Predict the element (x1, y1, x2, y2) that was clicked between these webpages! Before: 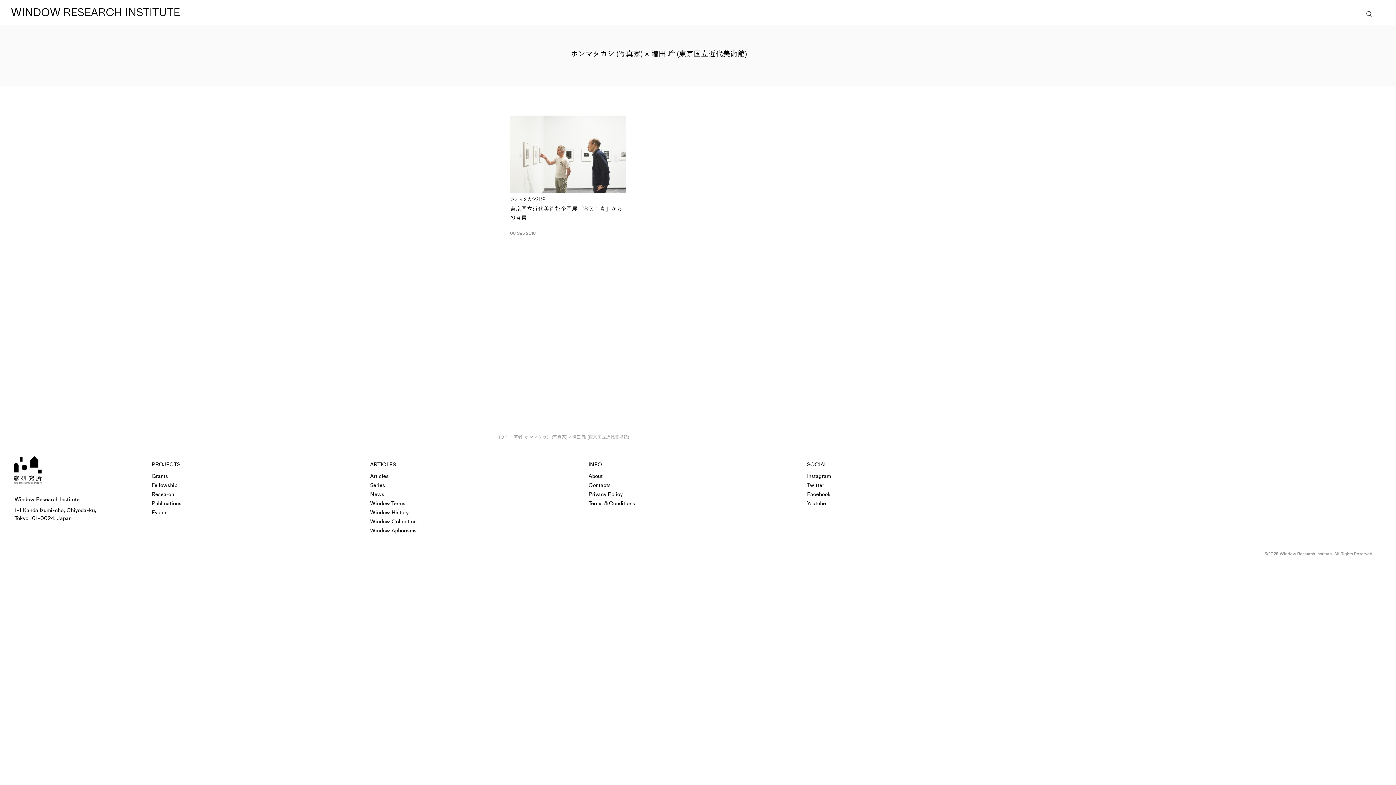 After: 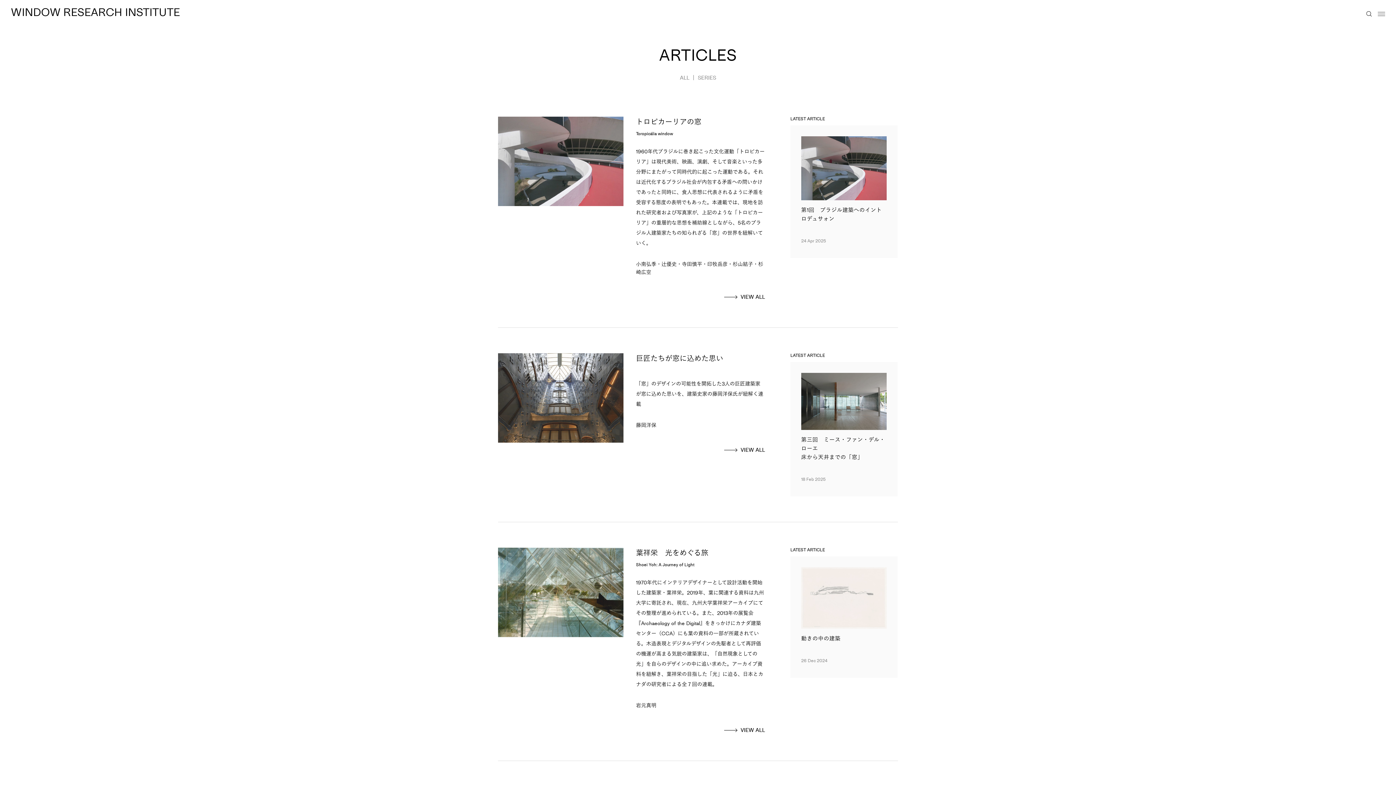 Action: label: Series bbox: (370, 482, 385, 488)